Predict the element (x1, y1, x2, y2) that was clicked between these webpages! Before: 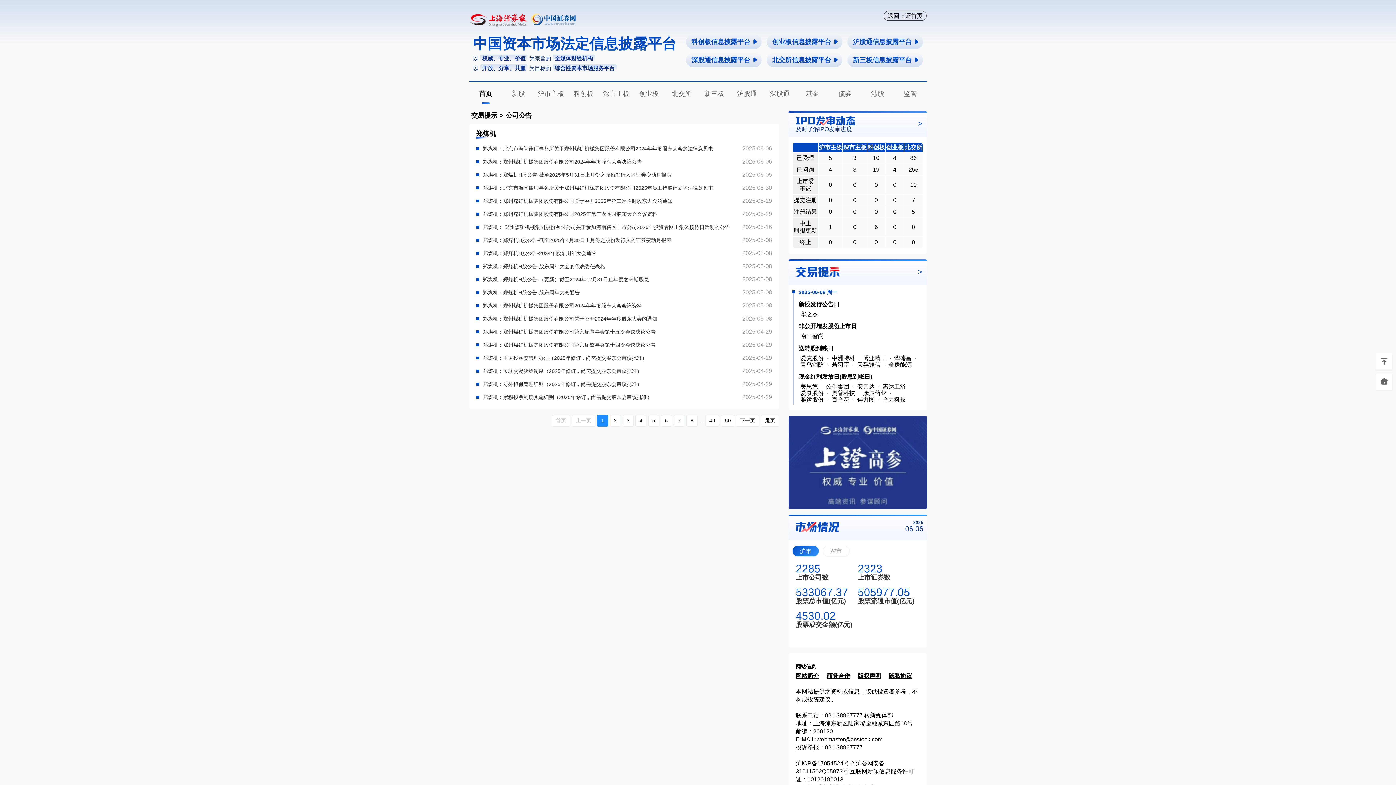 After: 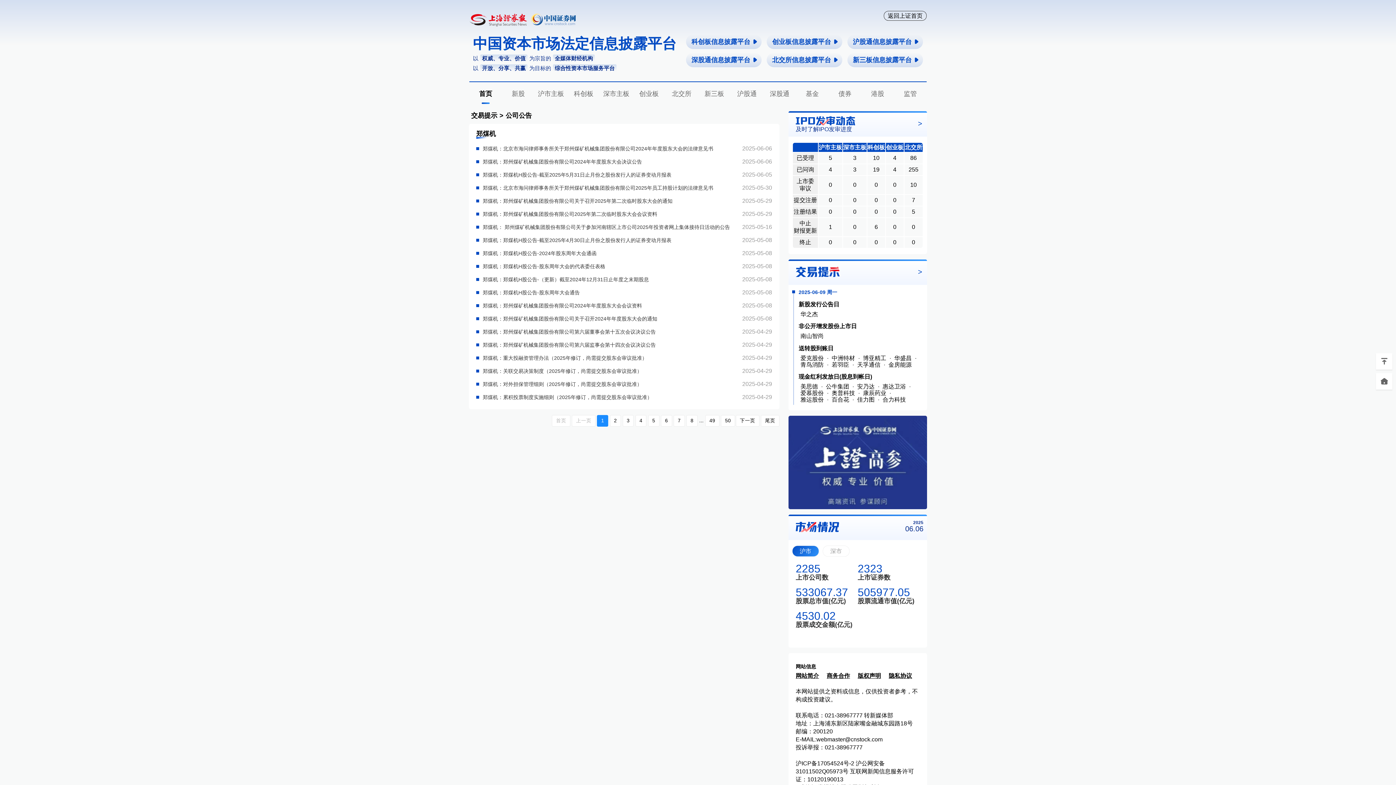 Action: label: 上一页 bbox: (572, 415, 595, 426)